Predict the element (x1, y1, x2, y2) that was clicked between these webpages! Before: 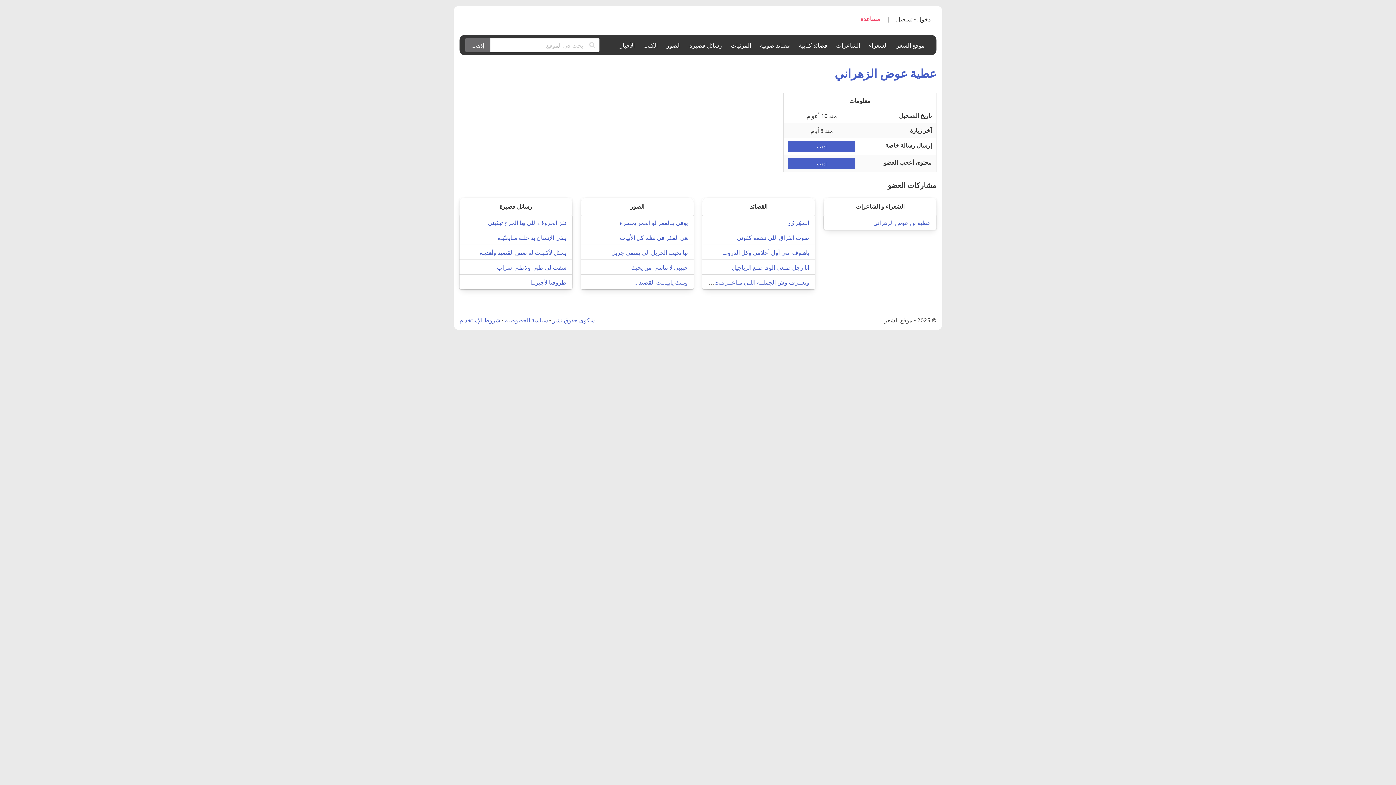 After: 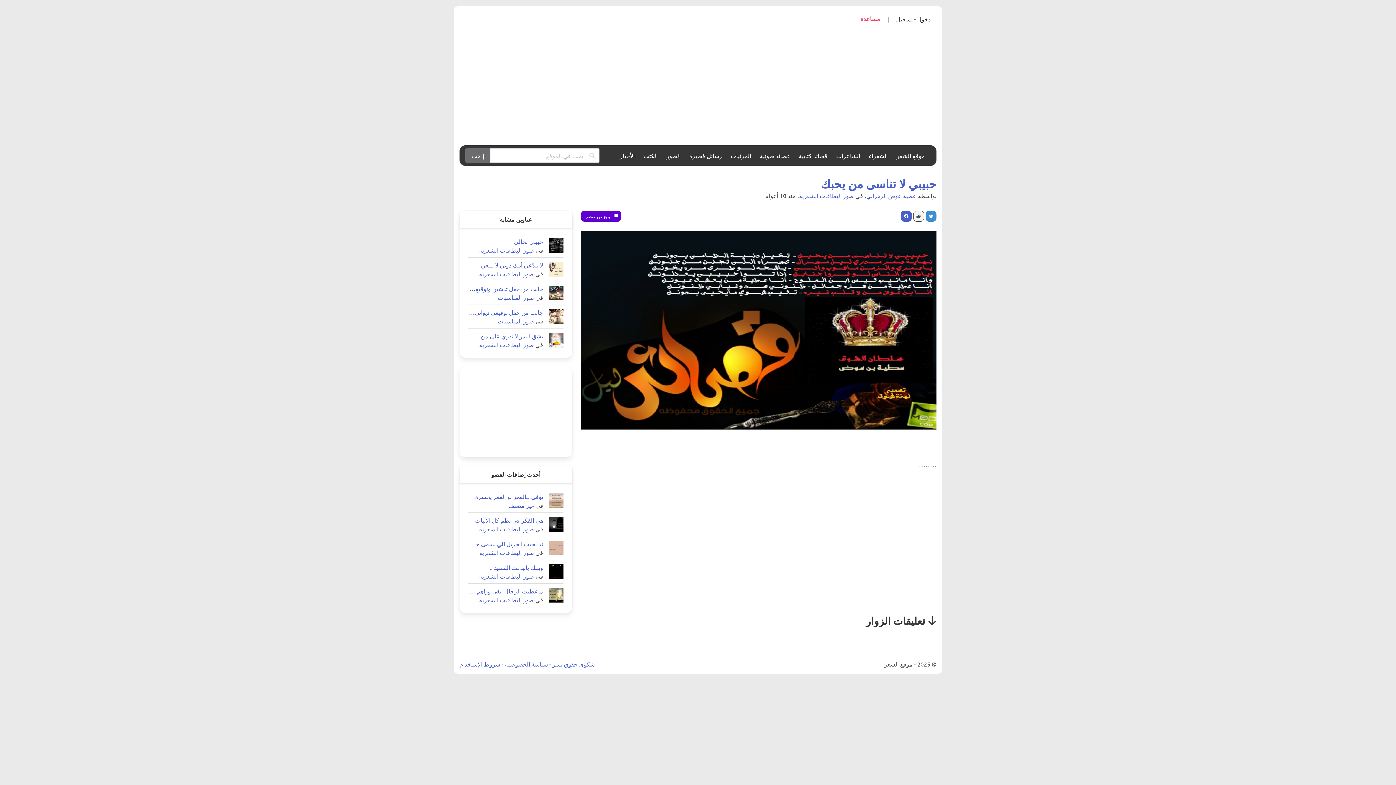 Action: bbox: (631, 263, 688, 270) label: حبيبي لا تناسى من يحبك